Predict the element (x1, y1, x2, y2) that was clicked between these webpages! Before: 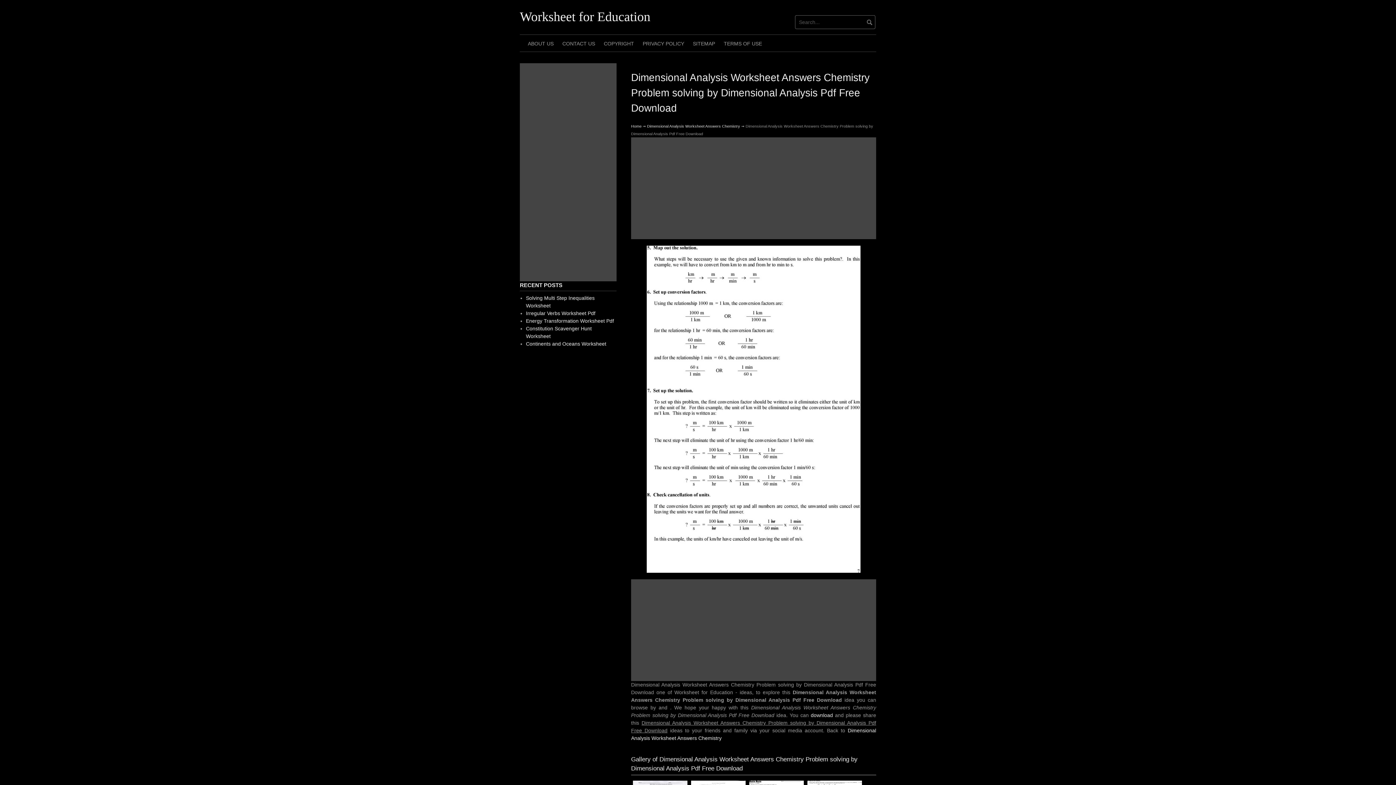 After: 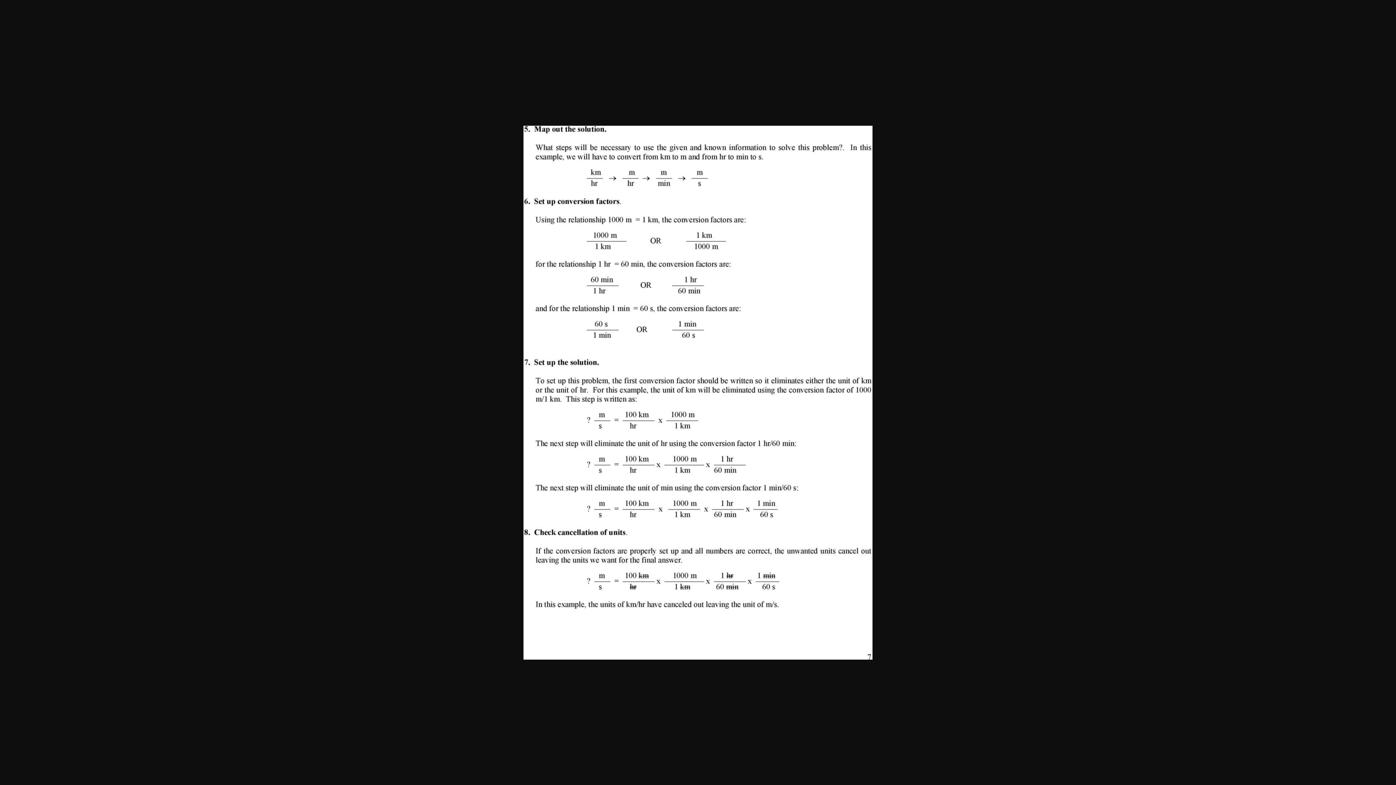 Action: label: download bbox: (811, 712, 833, 718)